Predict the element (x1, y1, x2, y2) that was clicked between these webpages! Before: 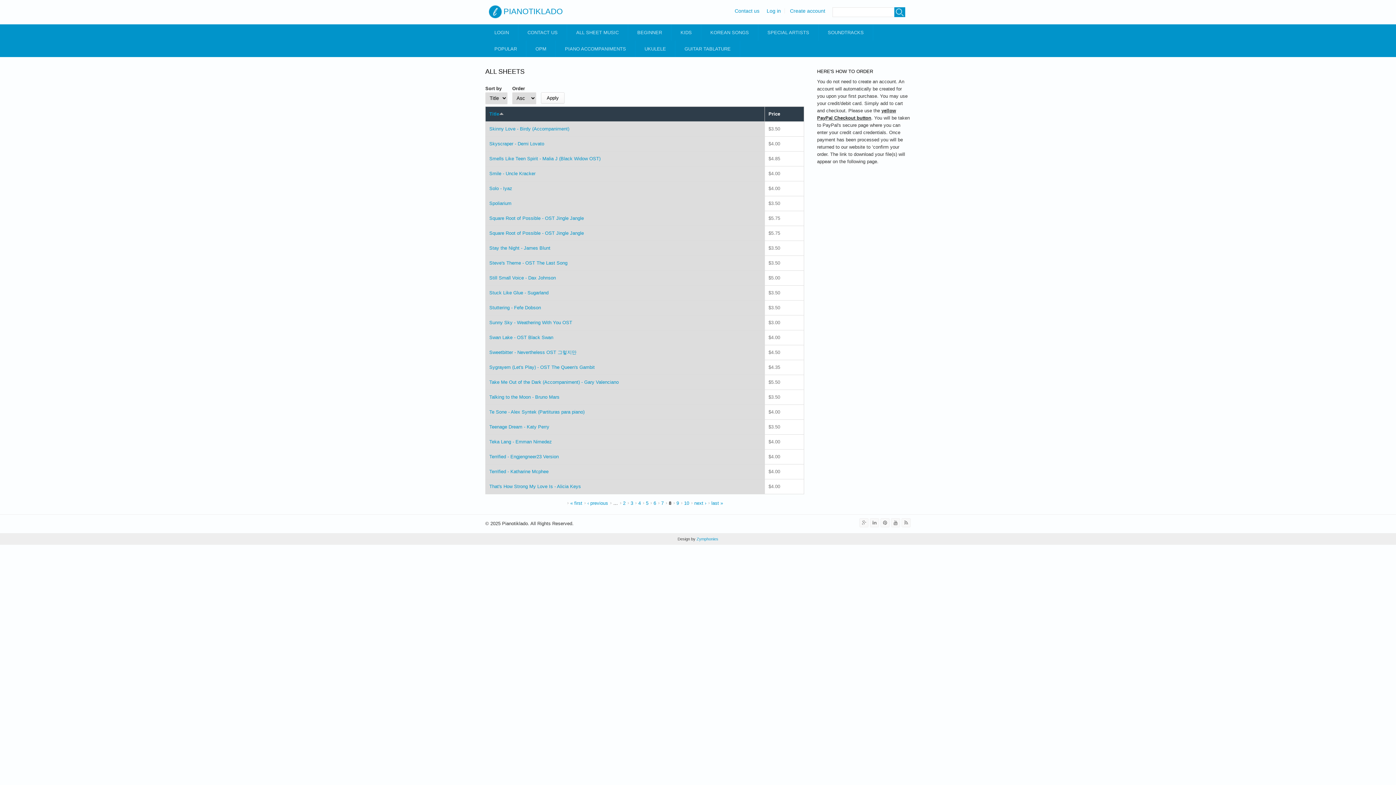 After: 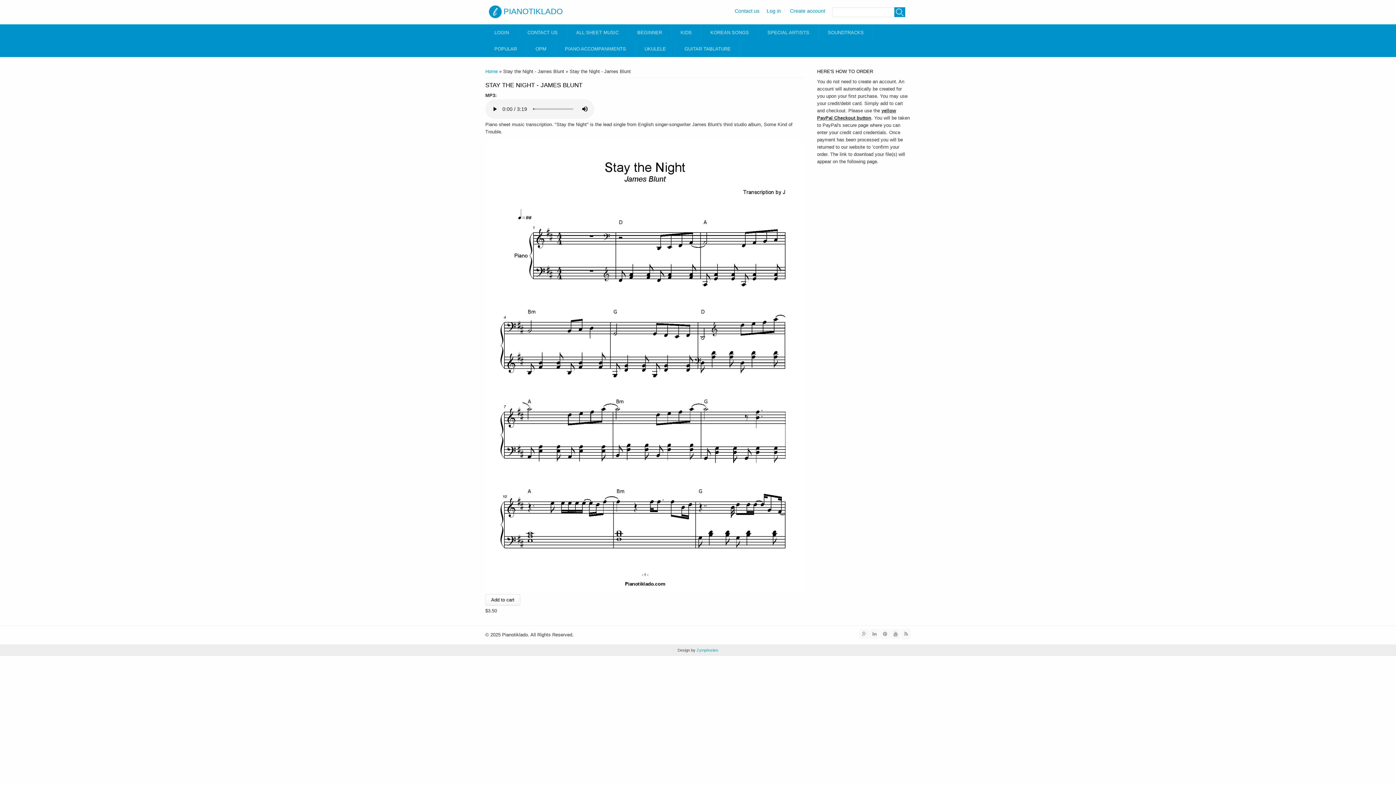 Action: label: Stay the Night - James Blunt bbox: (489, 245, 550, 250)